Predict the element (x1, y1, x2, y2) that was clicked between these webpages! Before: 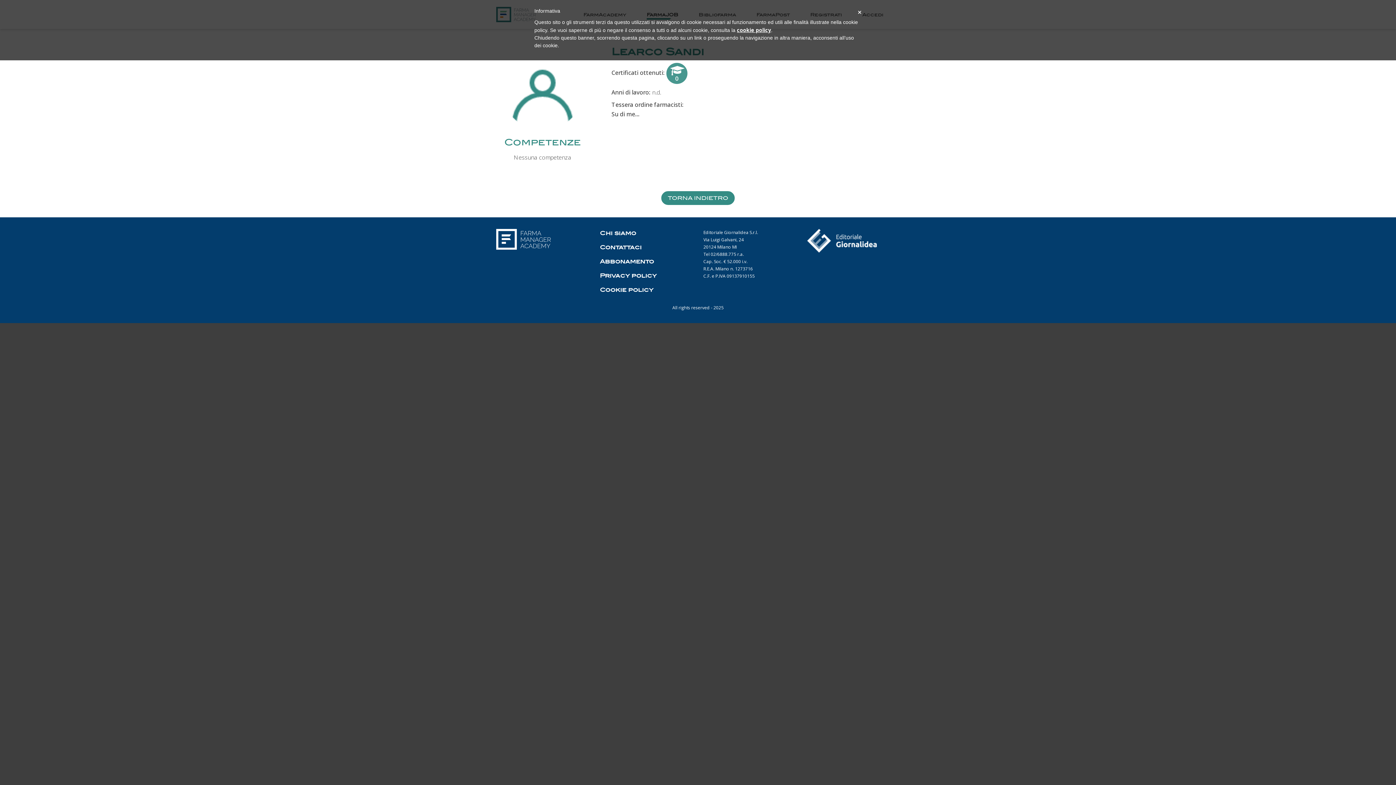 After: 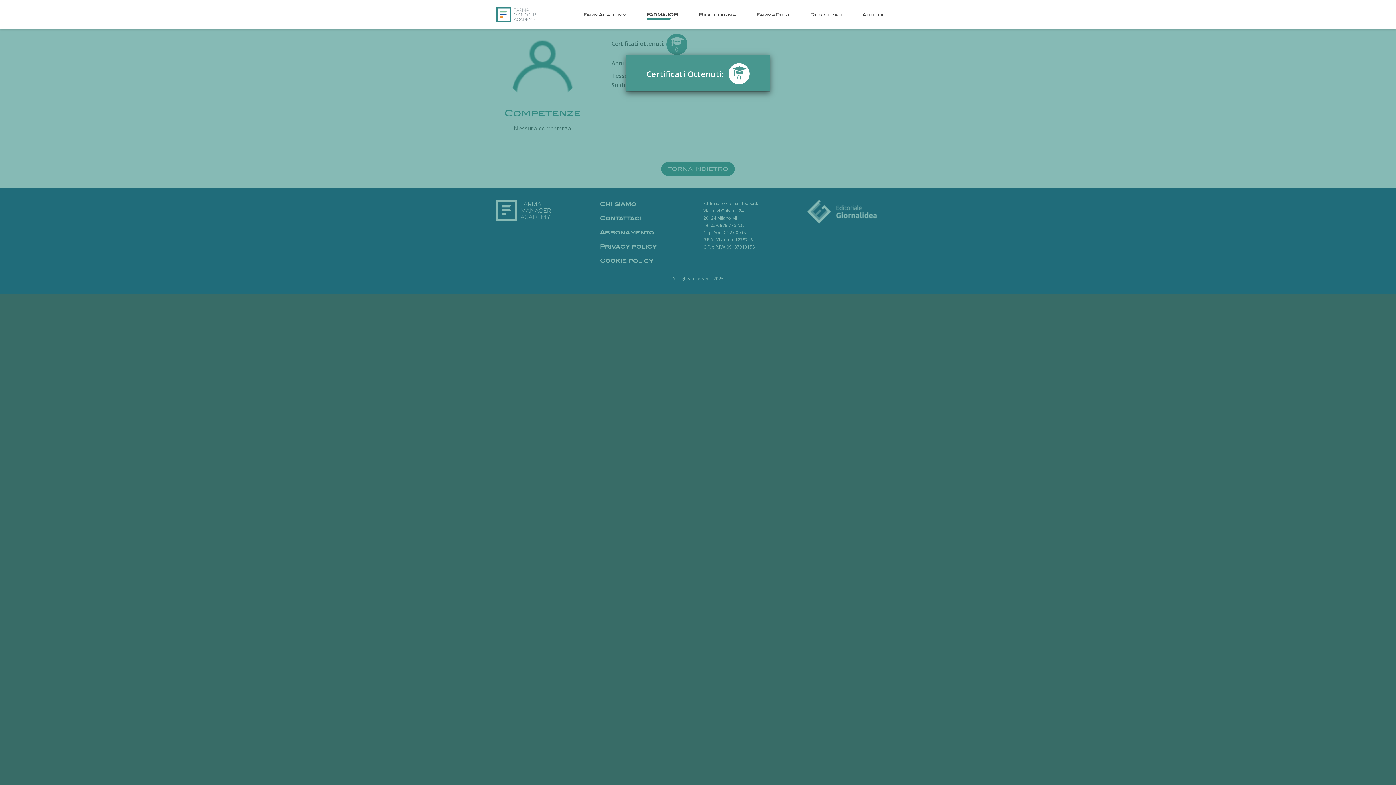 Action: label: 0 bbox: (666, 62, 687, 84)